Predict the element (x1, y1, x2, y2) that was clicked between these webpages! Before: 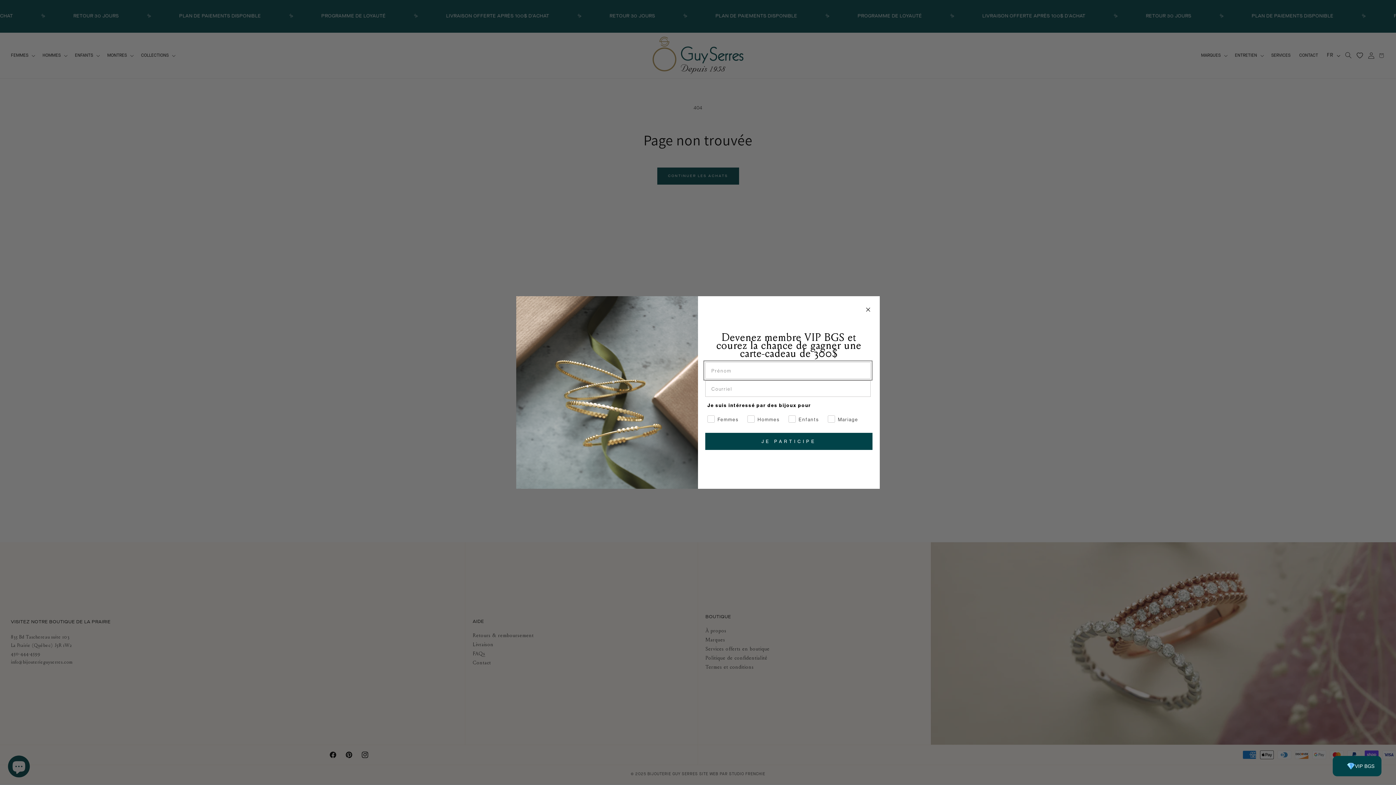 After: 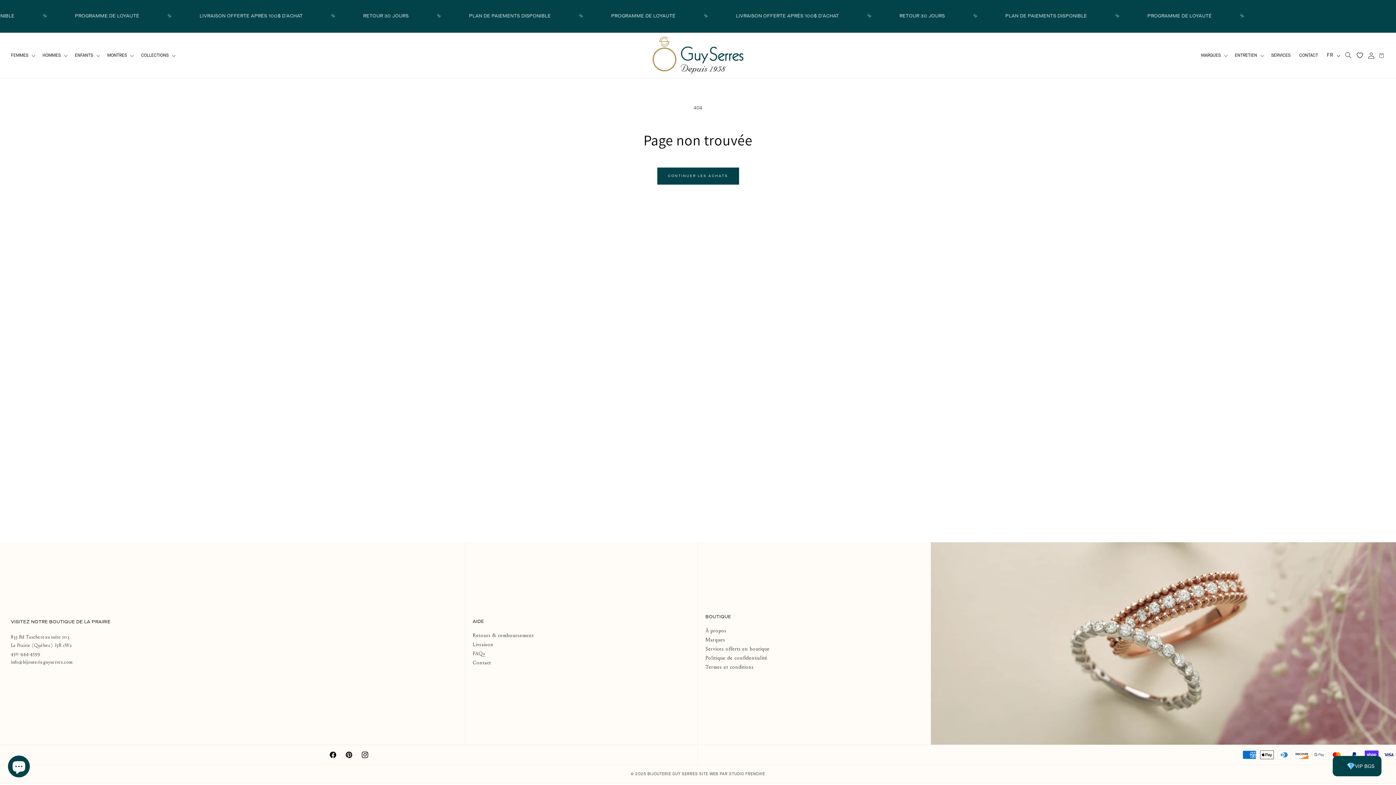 Action: bbox: (864, 305, 872, 314) label: Close dialog